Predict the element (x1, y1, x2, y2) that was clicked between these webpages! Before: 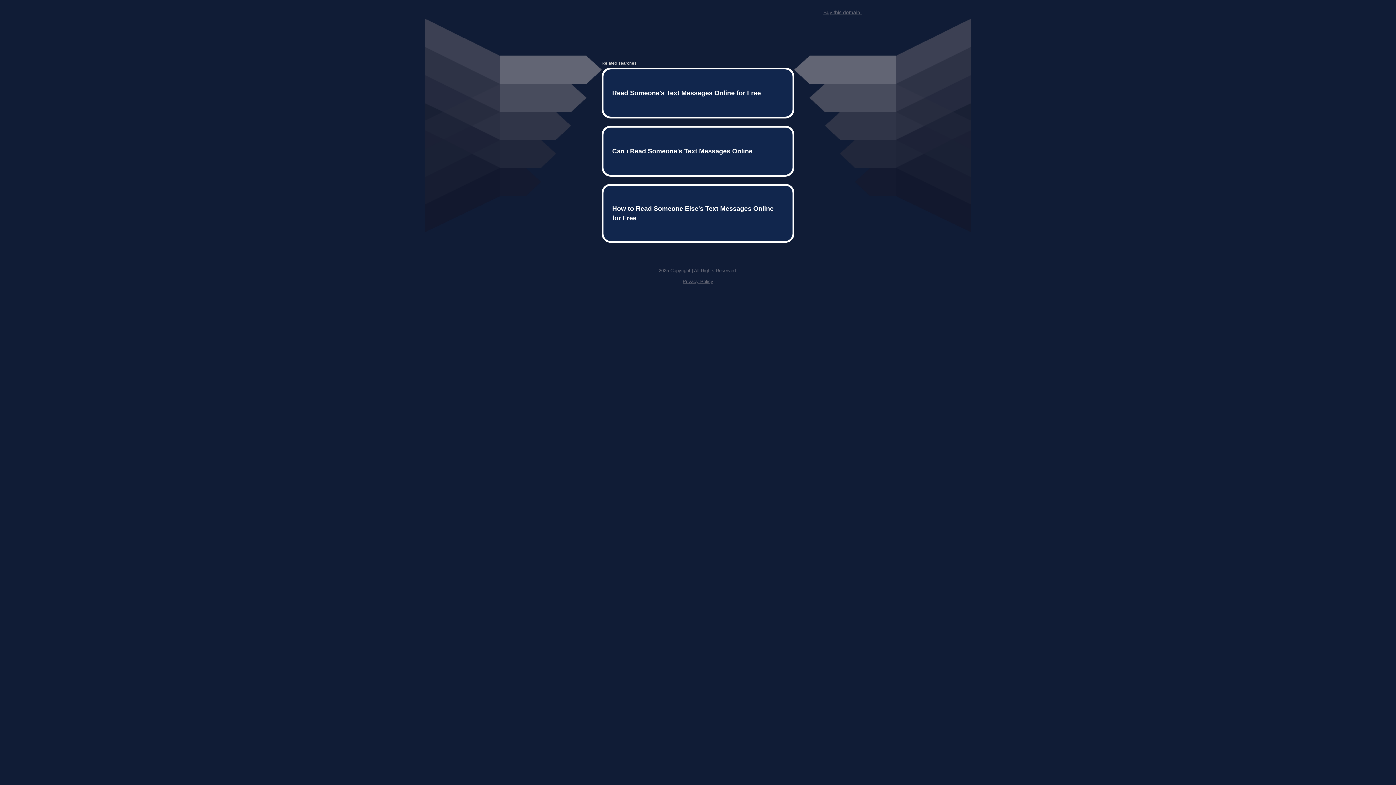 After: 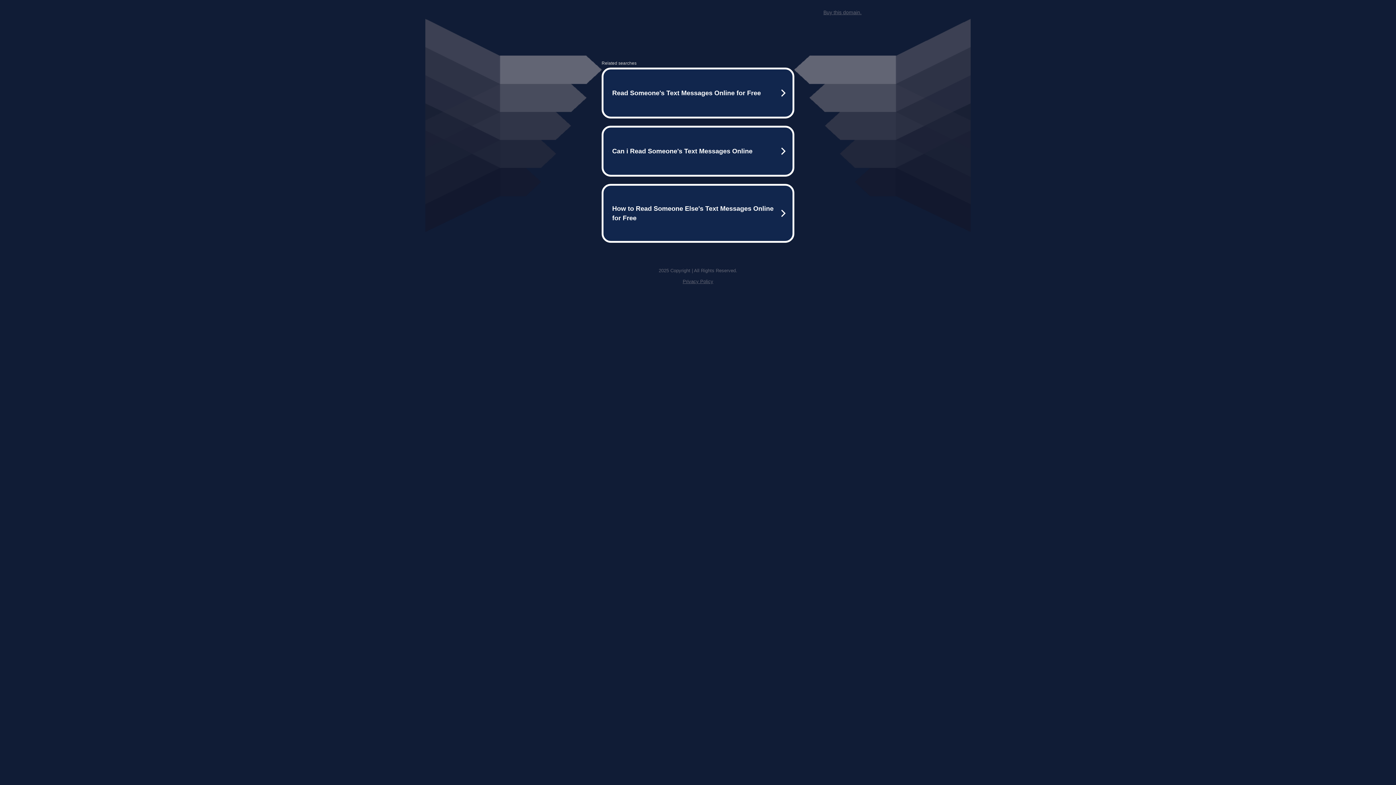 Action: label: Privacy Policy bbox: (682, 259, 713, 264)